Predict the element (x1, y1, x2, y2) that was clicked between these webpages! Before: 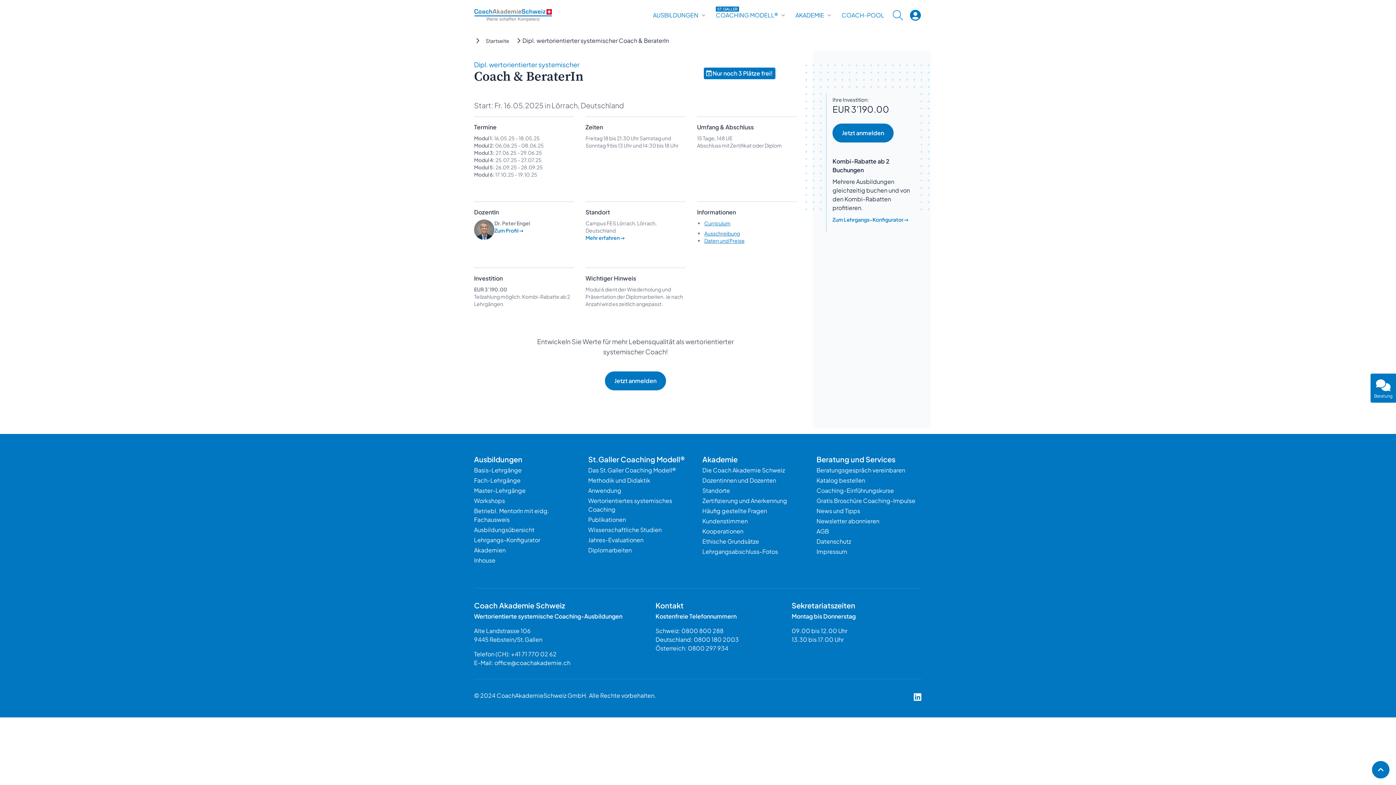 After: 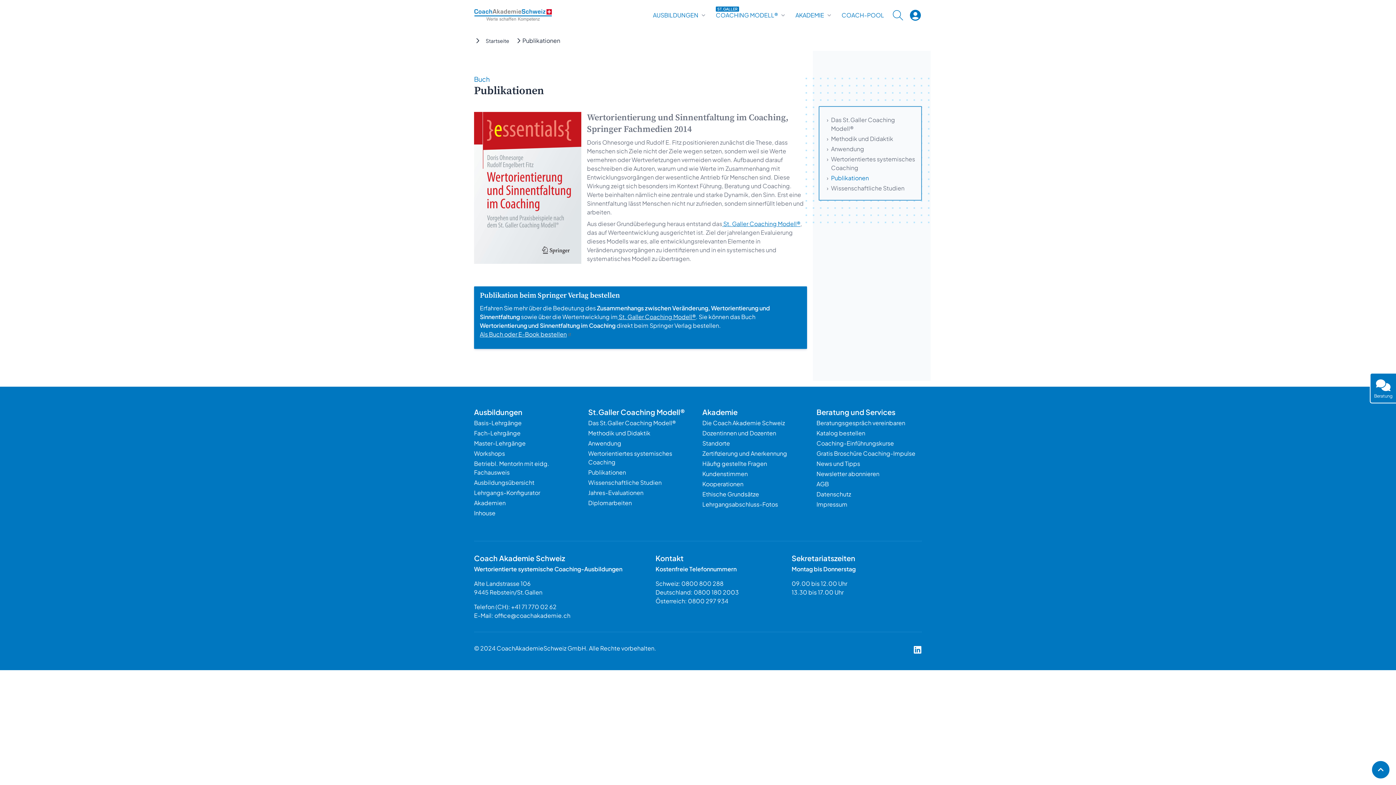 Action: label: Publikationen bbox: (588, 516, 626, 524)